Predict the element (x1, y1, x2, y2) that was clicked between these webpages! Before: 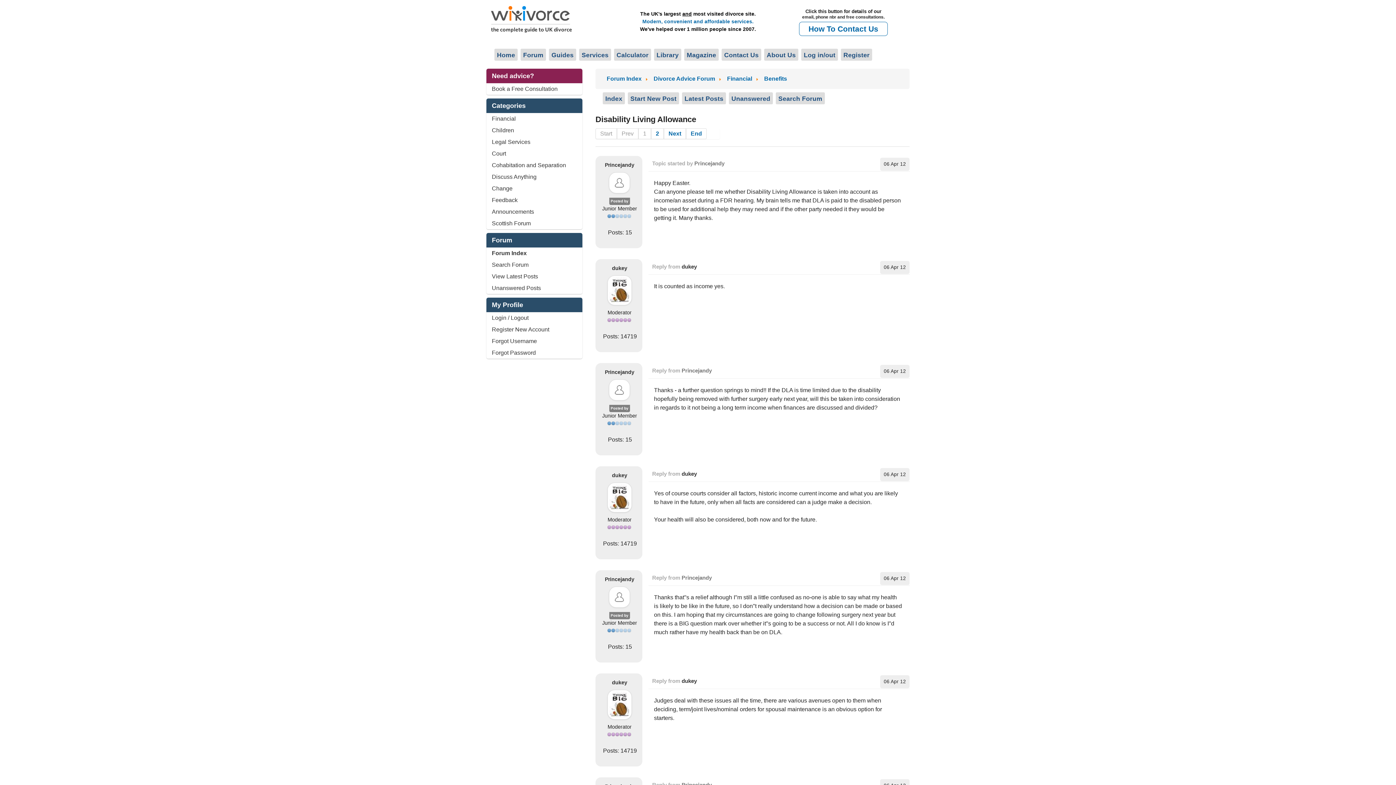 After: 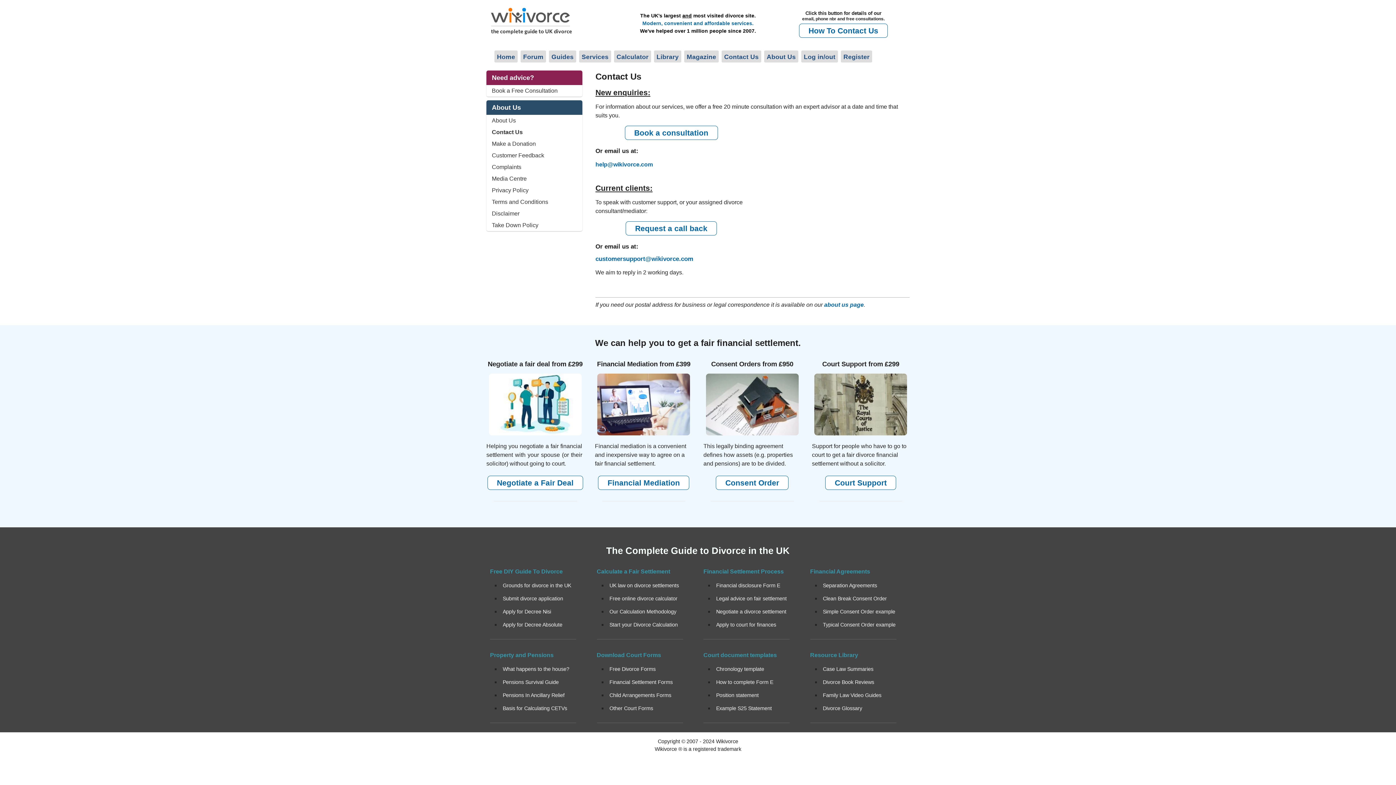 Action: bbox: (721, 48, 762, 61) label: Contact Us